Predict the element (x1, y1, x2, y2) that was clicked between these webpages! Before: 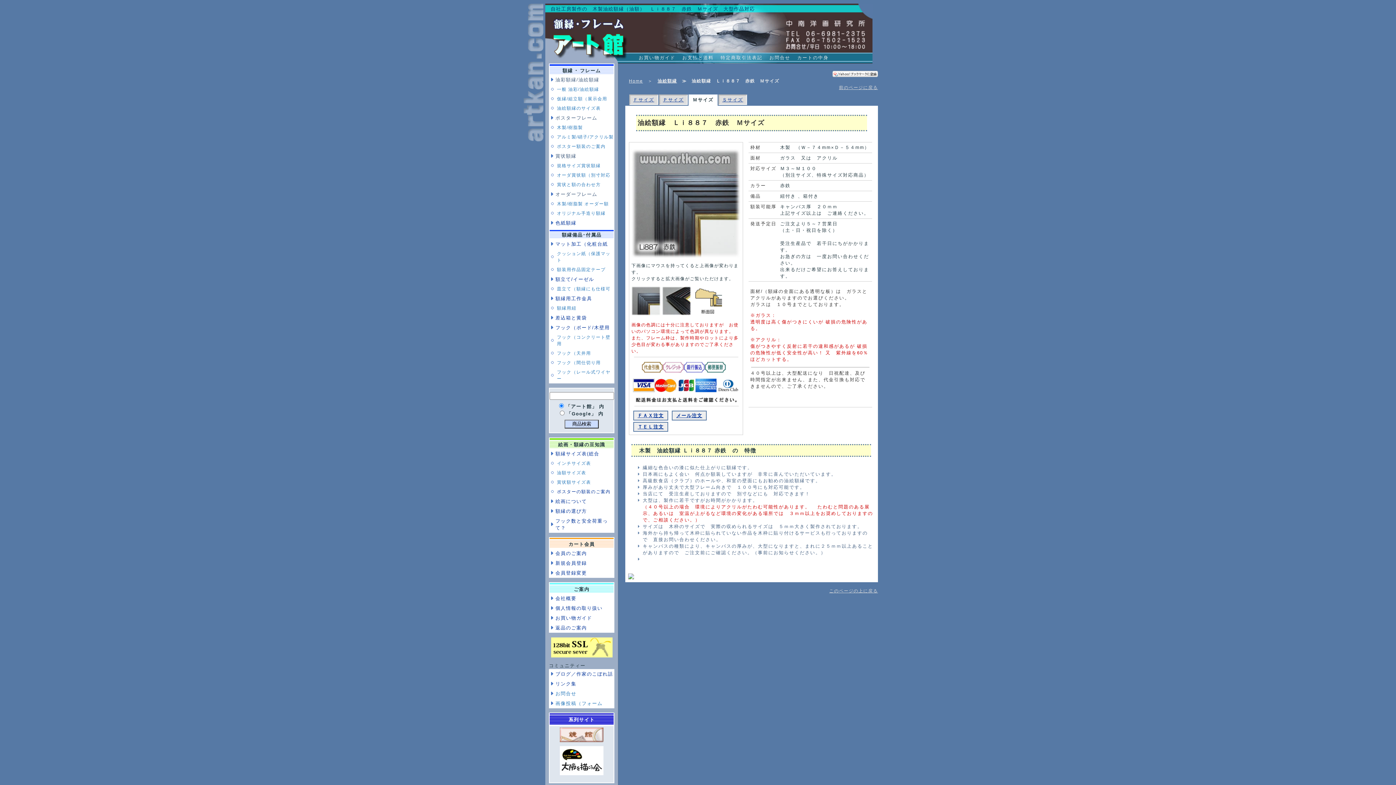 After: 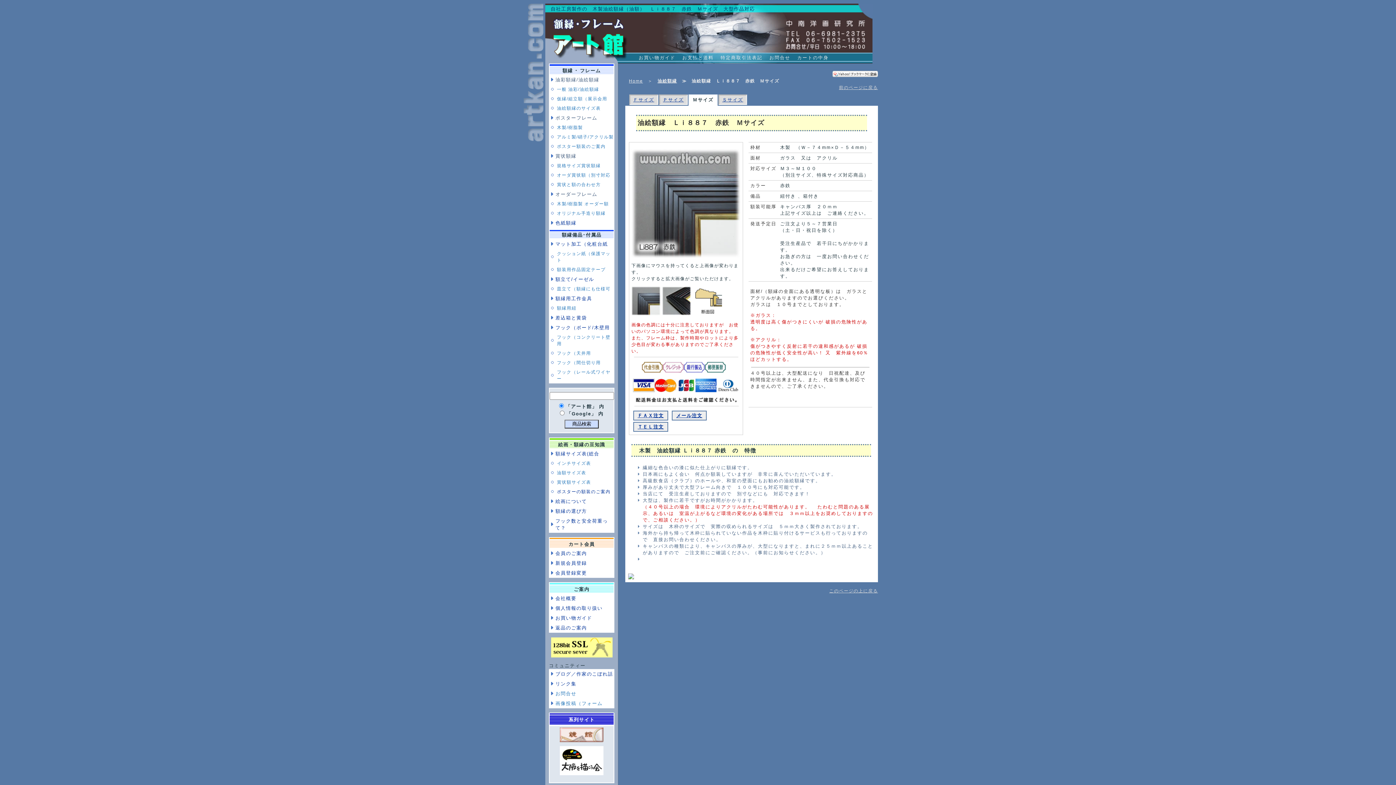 Action: bbox: (560, 727, 603, 732)